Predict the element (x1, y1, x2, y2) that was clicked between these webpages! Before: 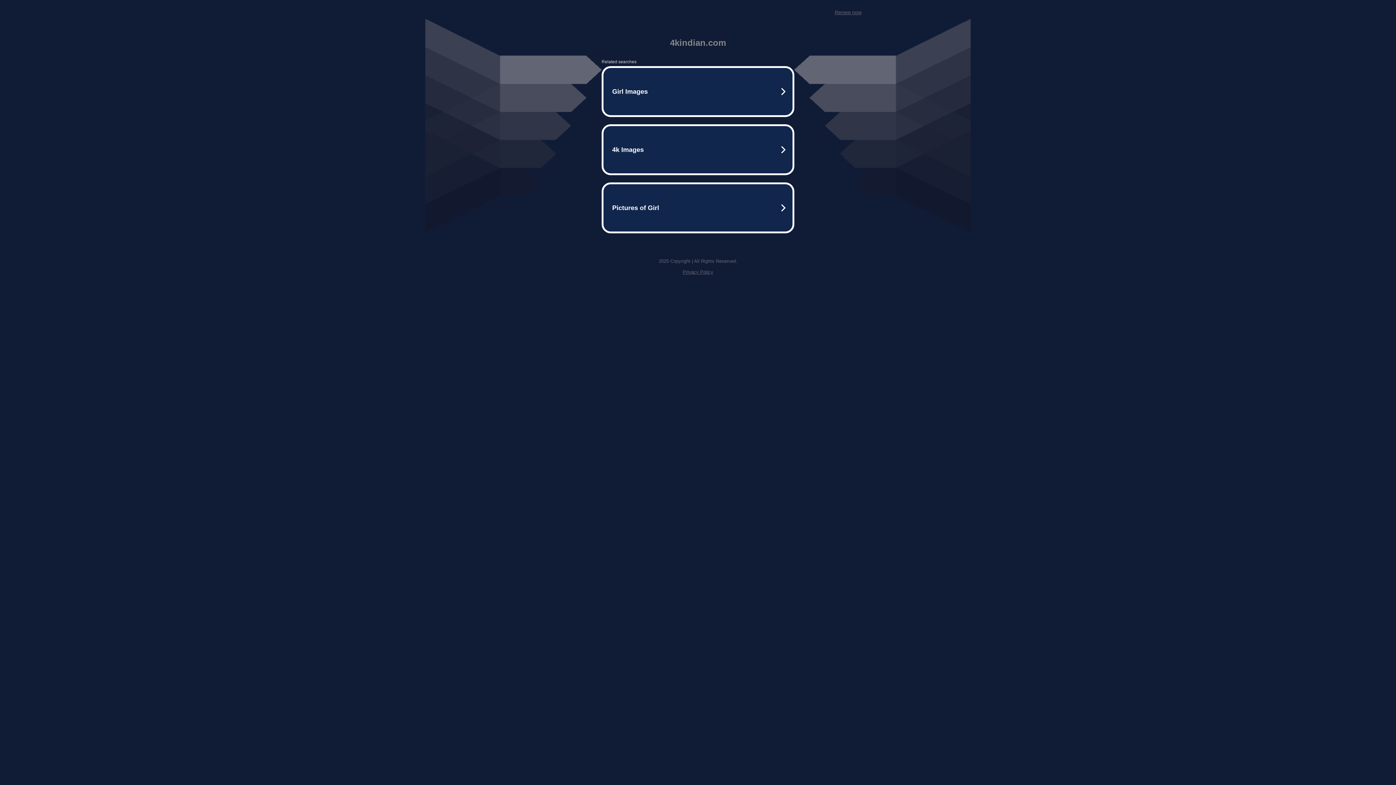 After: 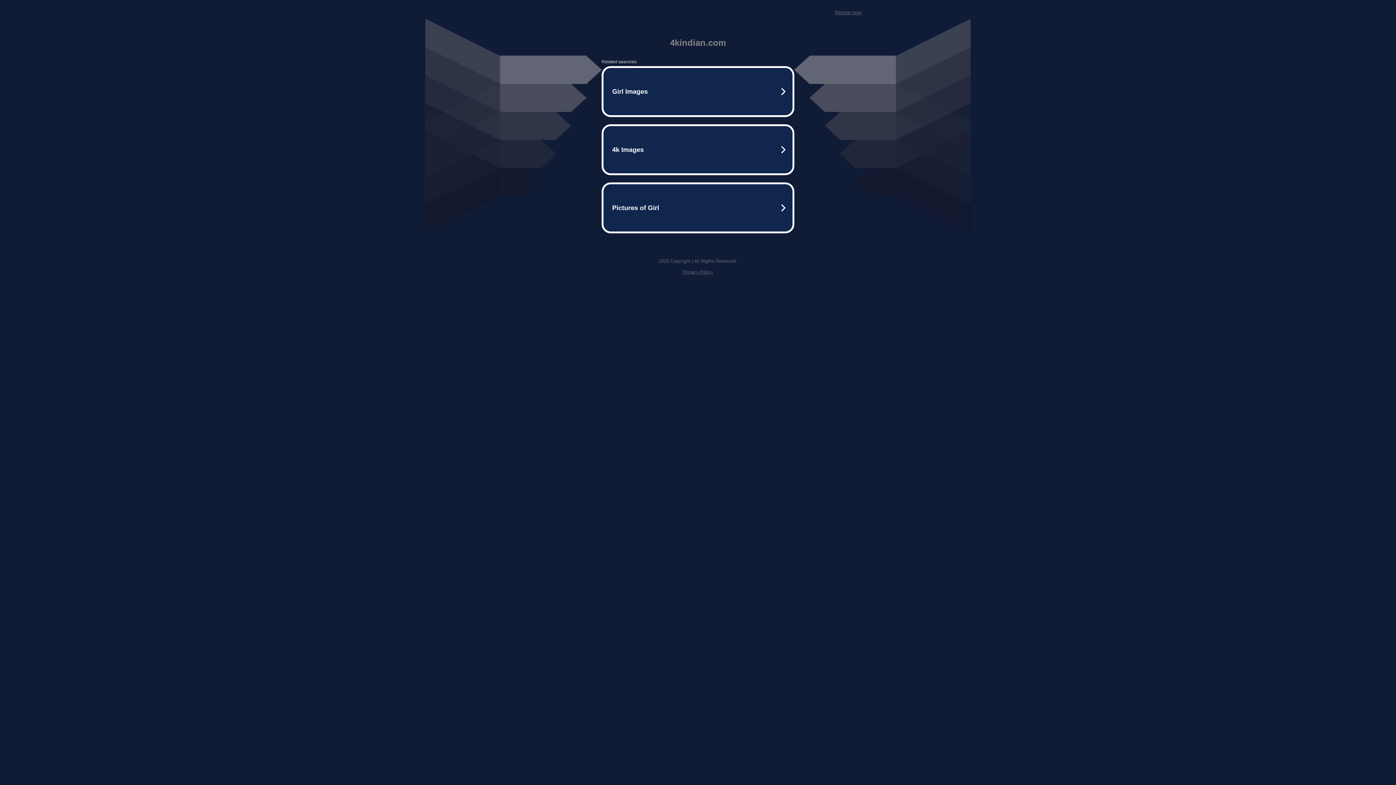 Action: label: Privacy Policy bbox: (682, 269, 713, 274)